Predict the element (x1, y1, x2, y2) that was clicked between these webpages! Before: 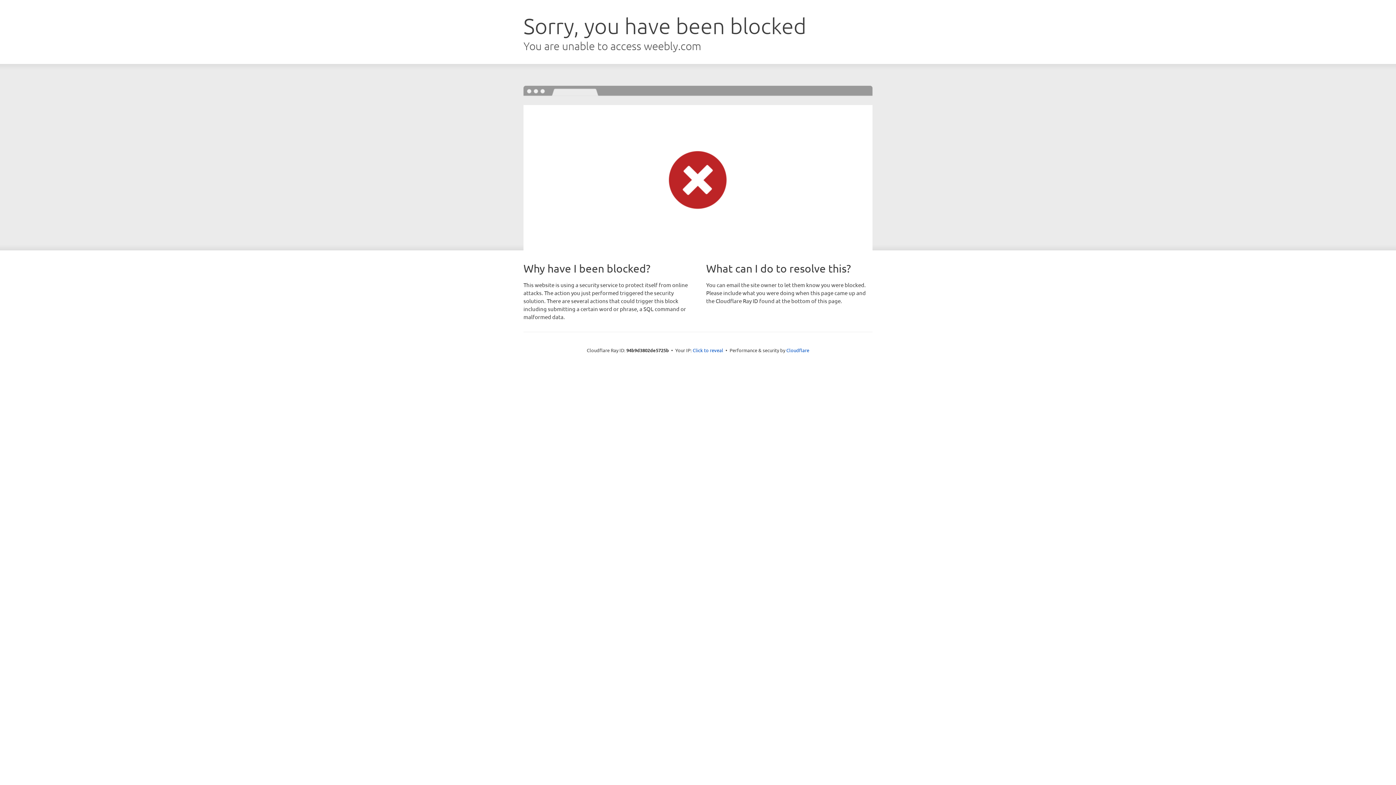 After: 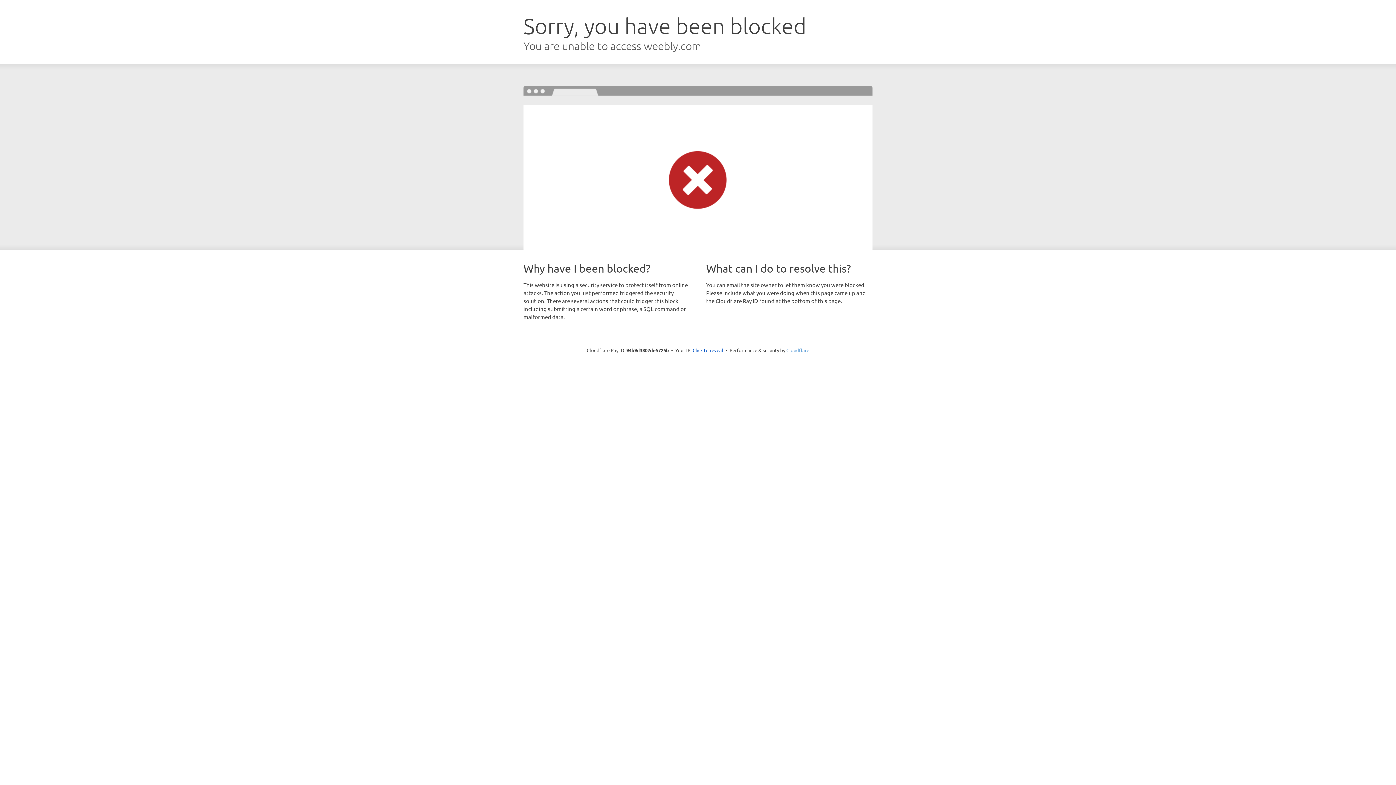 Action: bbox: (786, 347, 809, 353) label: Cloudflare